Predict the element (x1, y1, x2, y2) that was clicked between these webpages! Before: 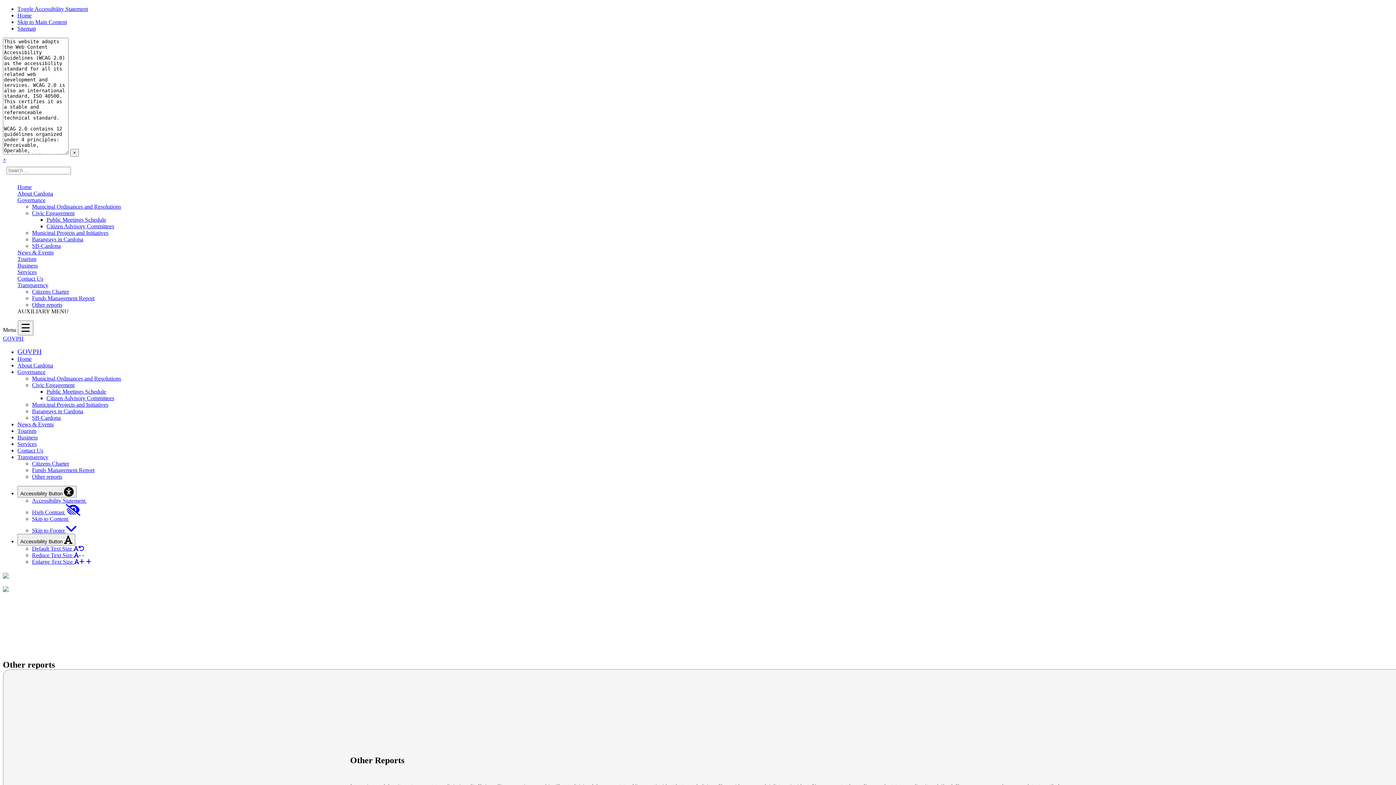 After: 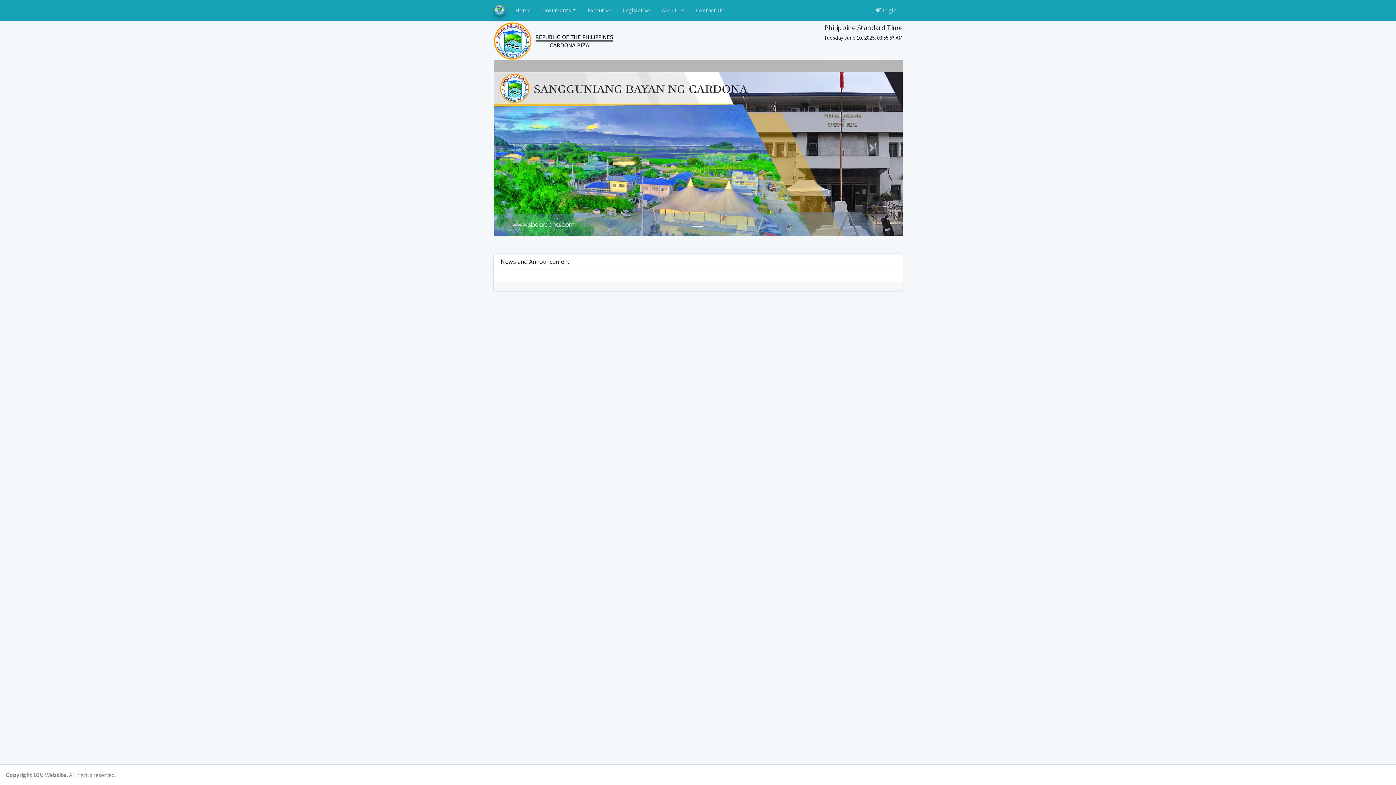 Action: bbox: (32, 414, 60, 421) label: SB-Cardona